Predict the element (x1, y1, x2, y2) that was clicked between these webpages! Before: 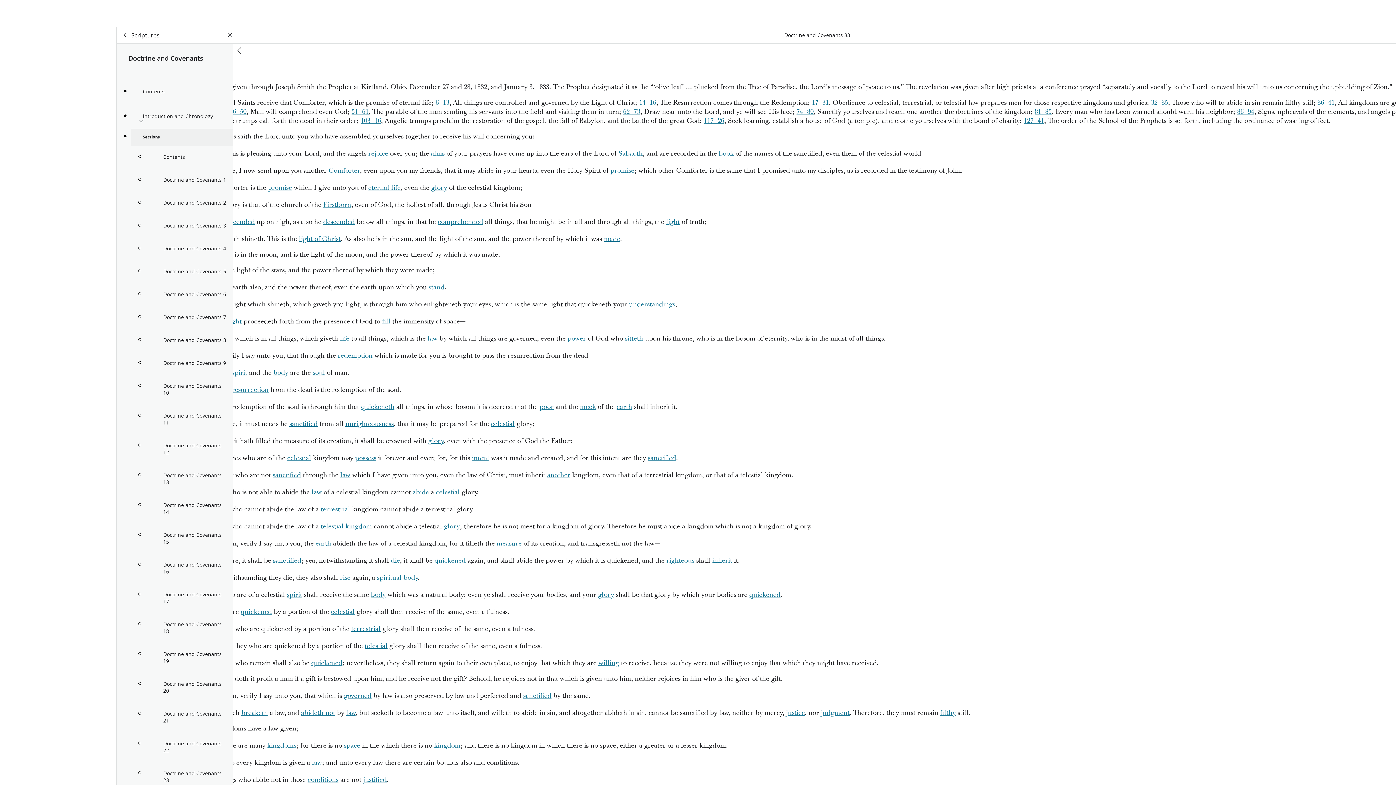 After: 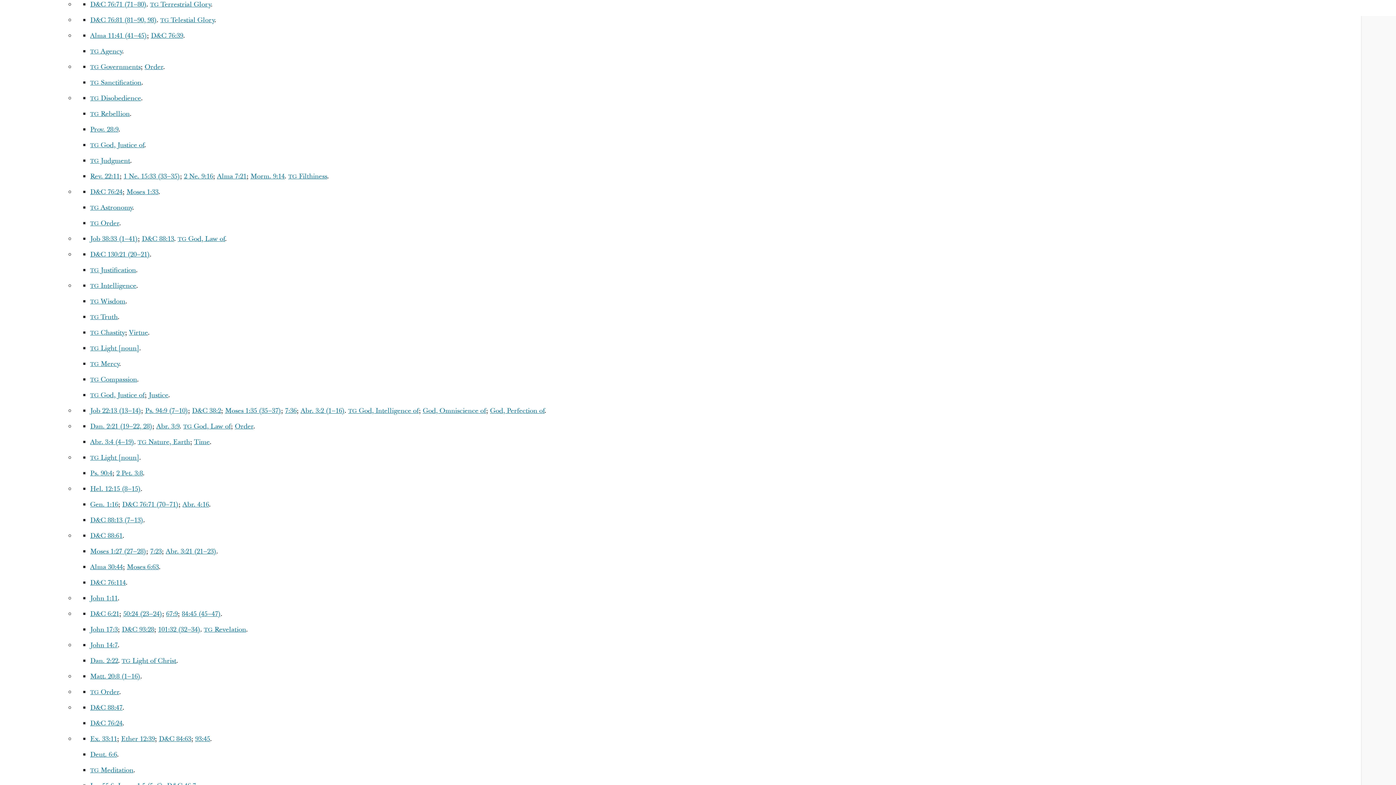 Action: label: terrestrial bbox: (351, 624, 380, 633)